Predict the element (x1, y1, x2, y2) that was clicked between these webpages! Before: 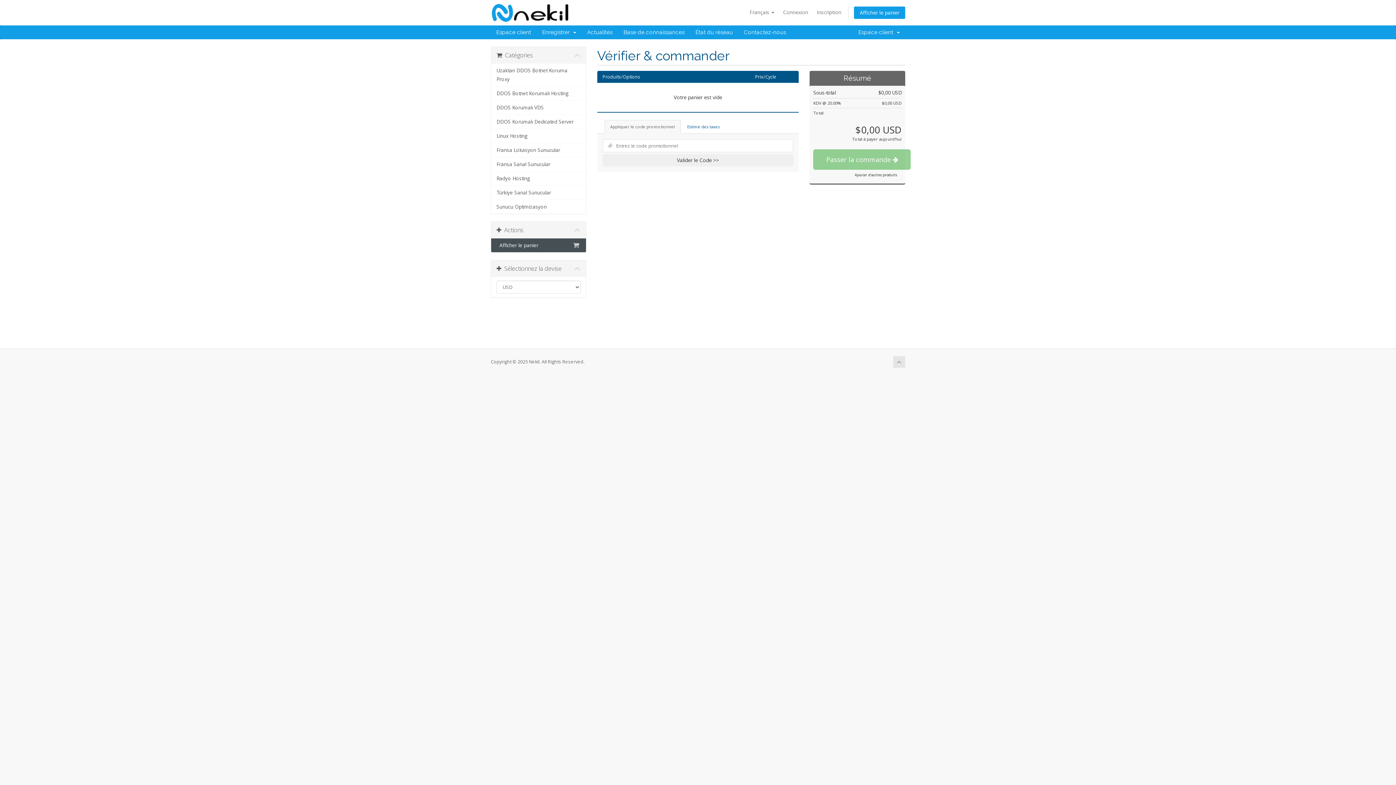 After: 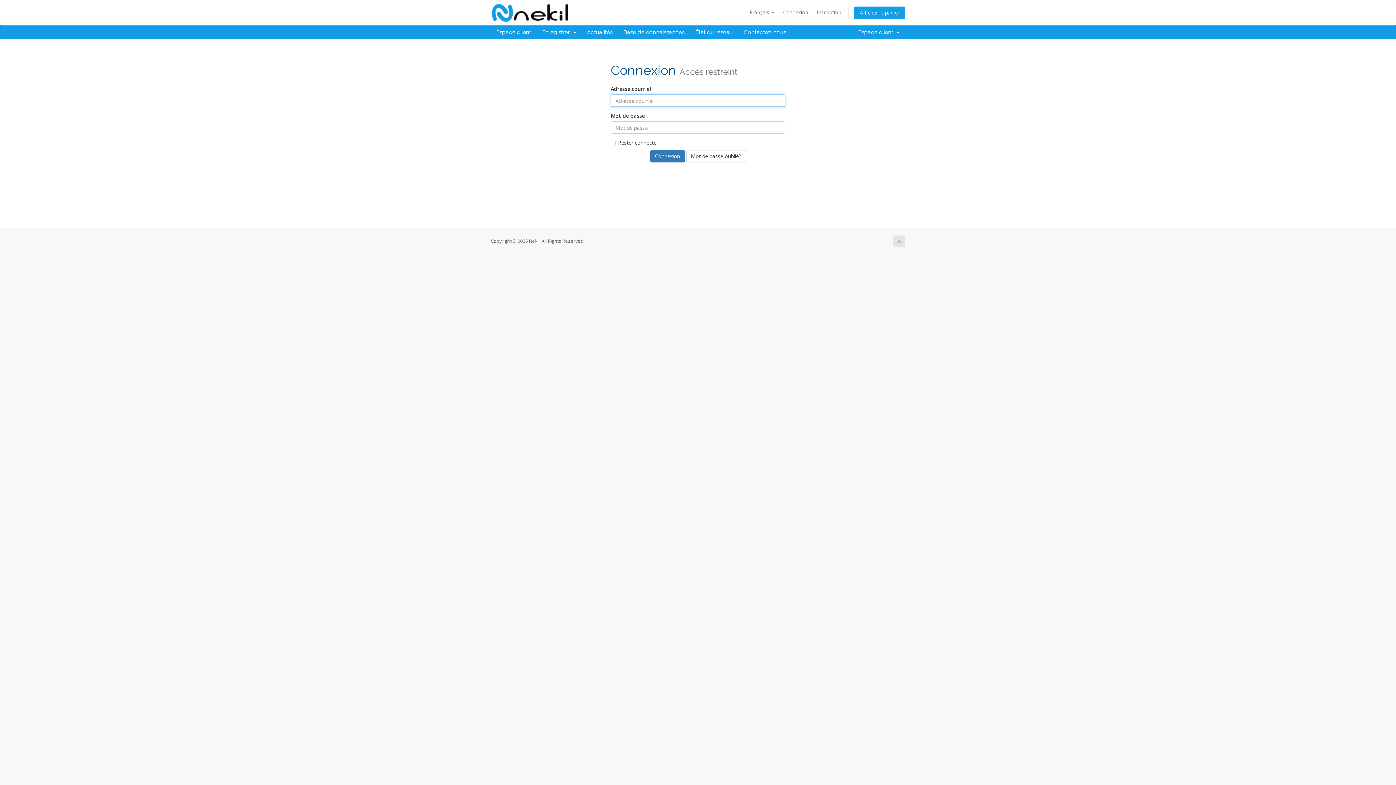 Action: bbox: (690, 25, 738, 39) label: État du réseau